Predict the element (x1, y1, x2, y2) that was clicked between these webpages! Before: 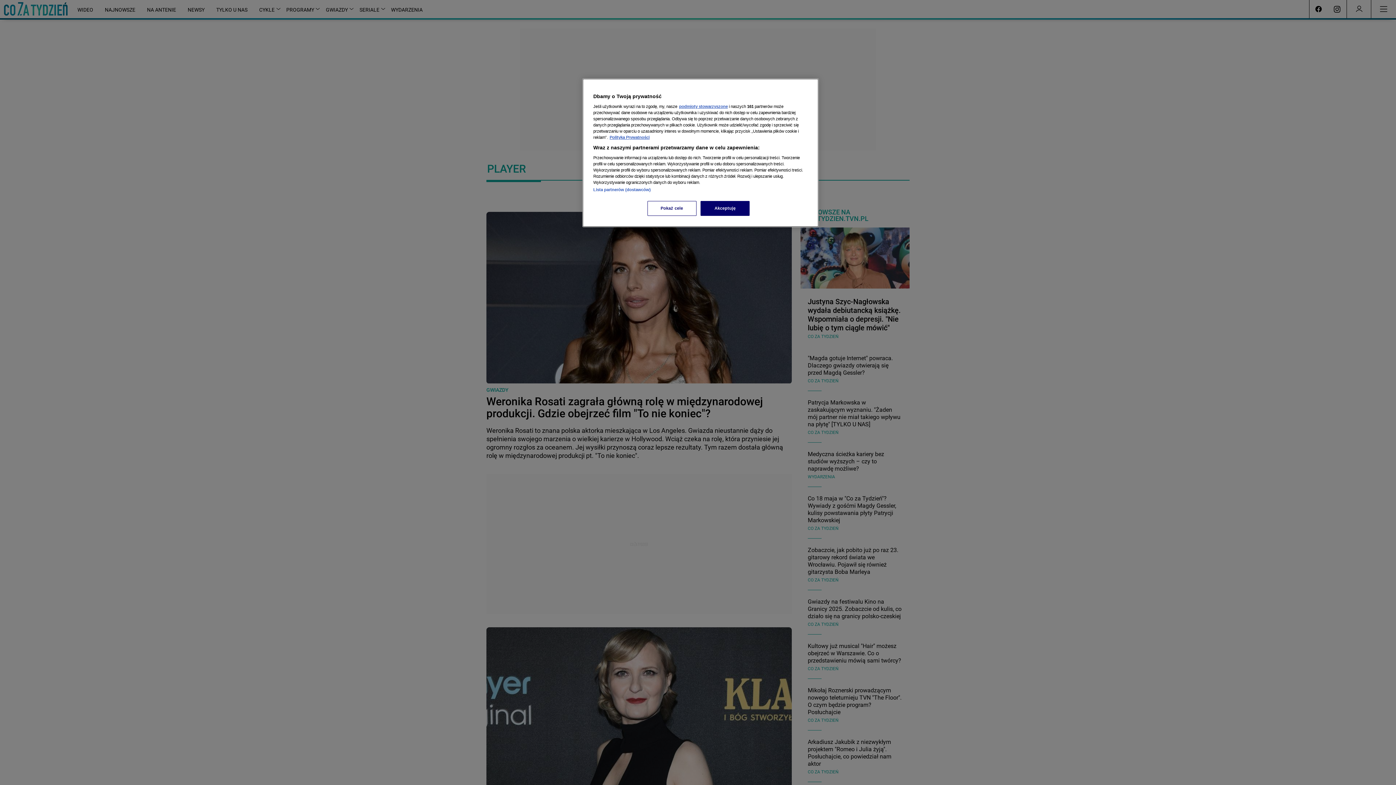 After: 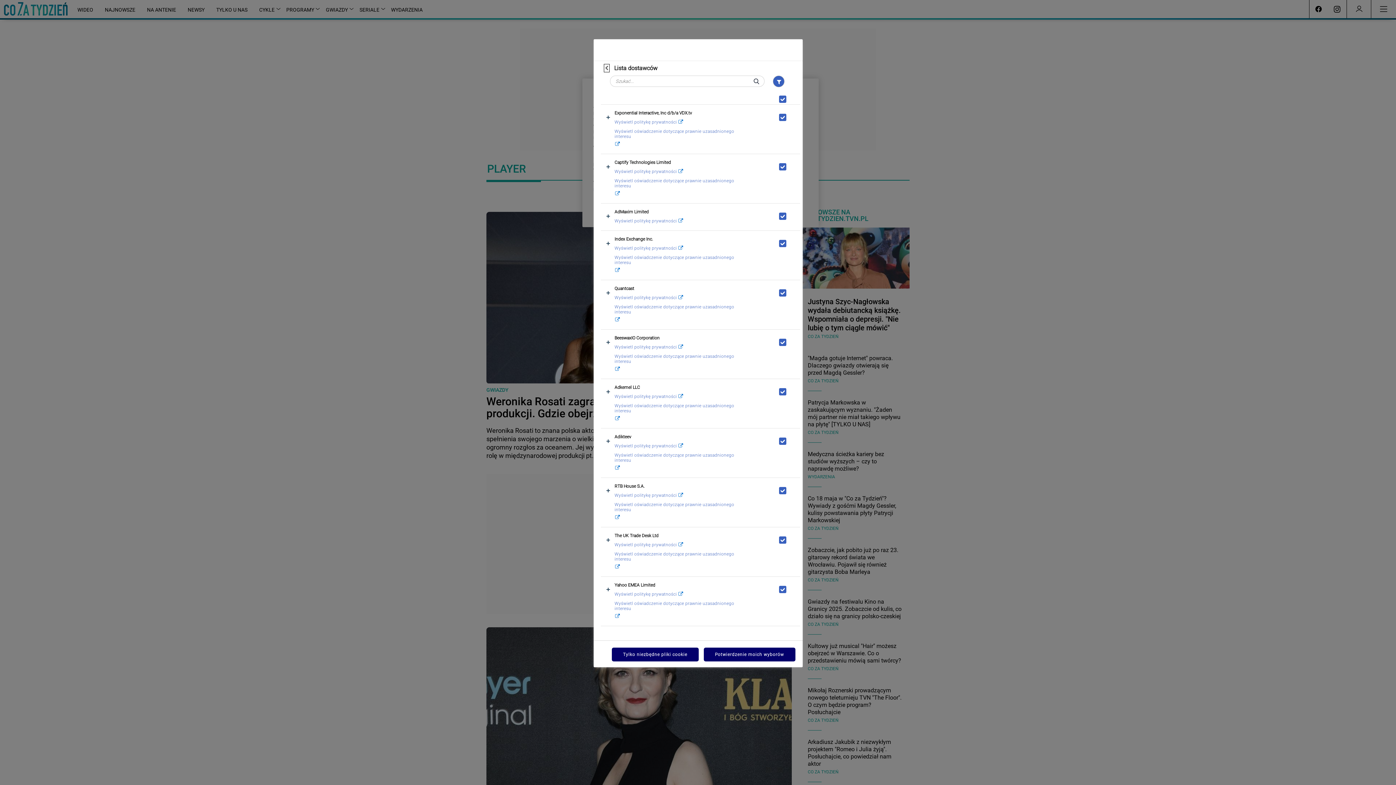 Action: bbox: (593, 187, 650, 192) label: Lista partnerów (dostawców)